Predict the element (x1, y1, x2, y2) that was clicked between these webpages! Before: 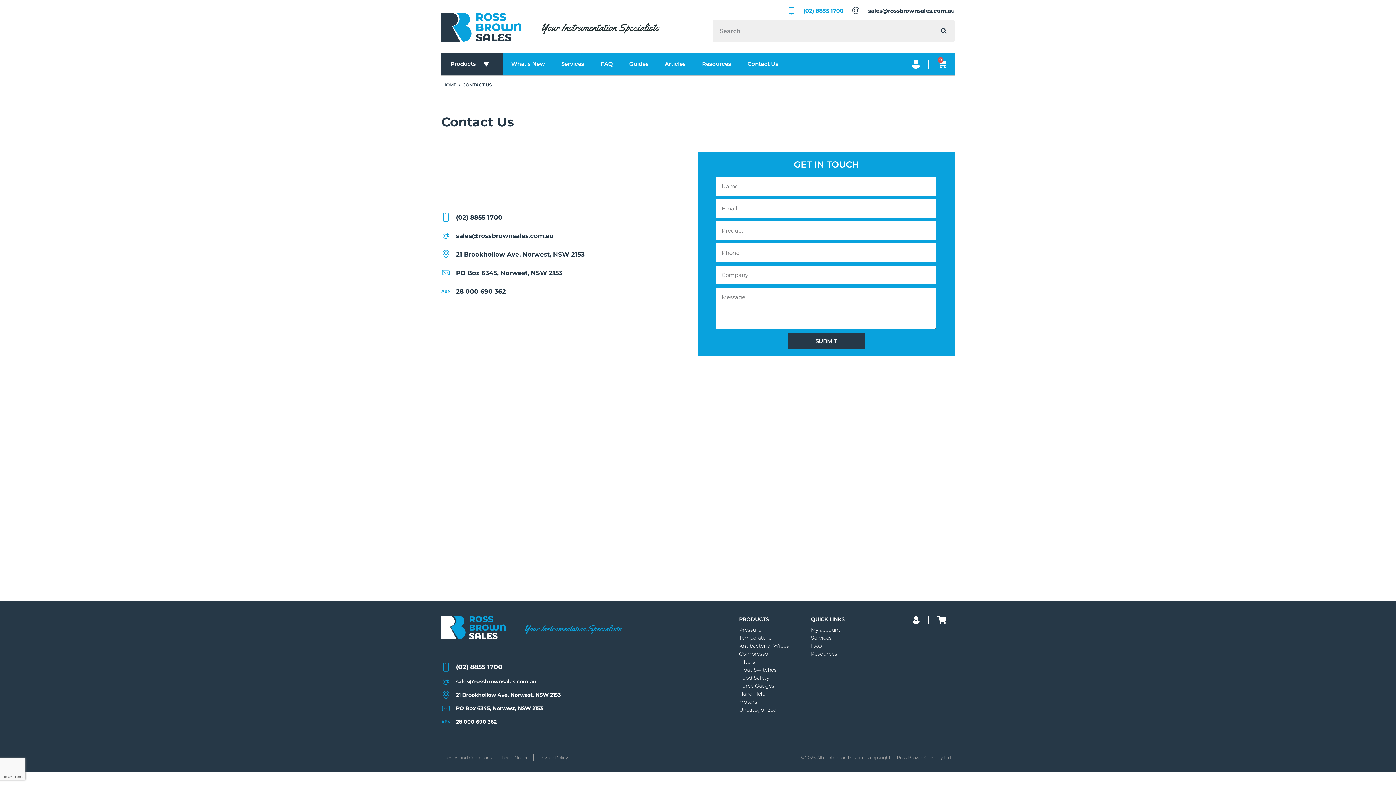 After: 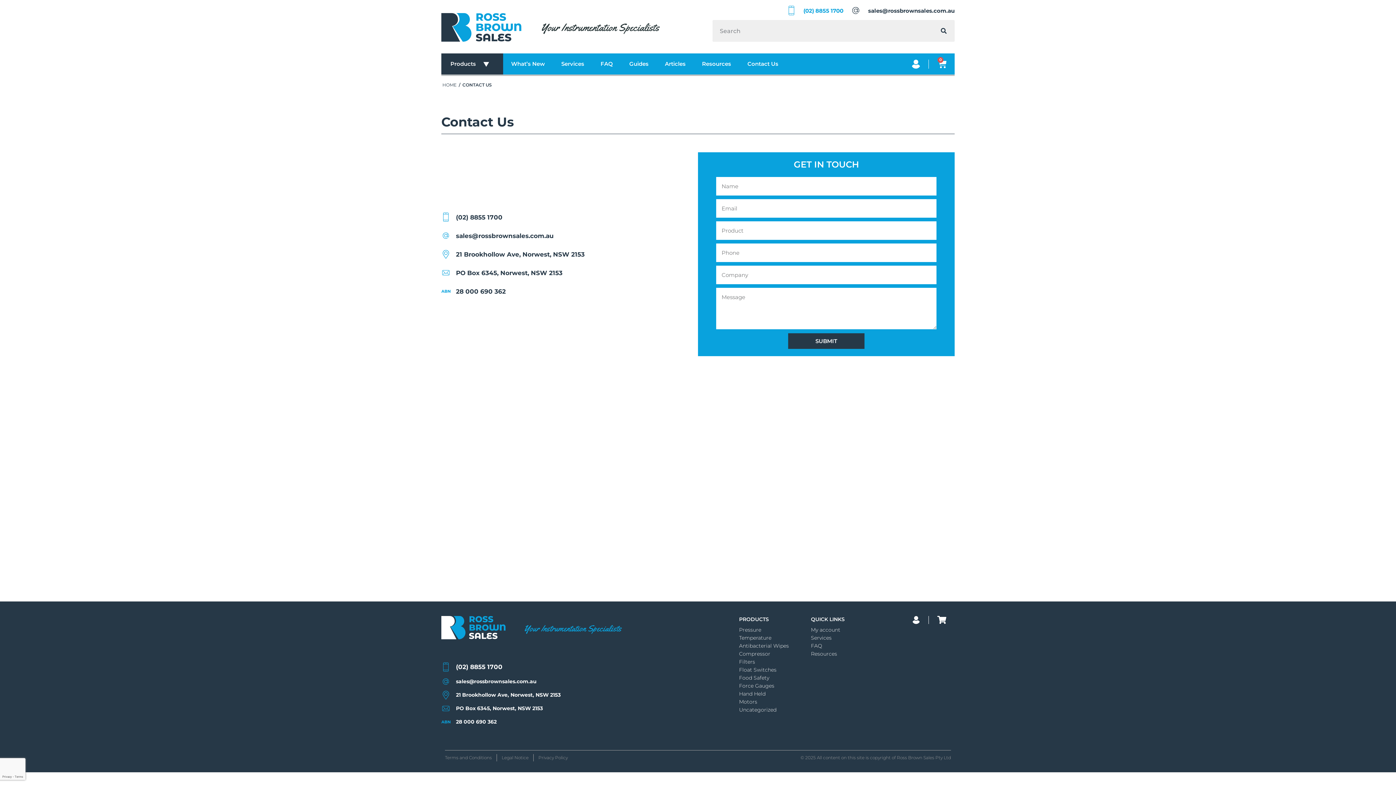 Action: label: Contact Us bbox: (744, 53, 782, 74)